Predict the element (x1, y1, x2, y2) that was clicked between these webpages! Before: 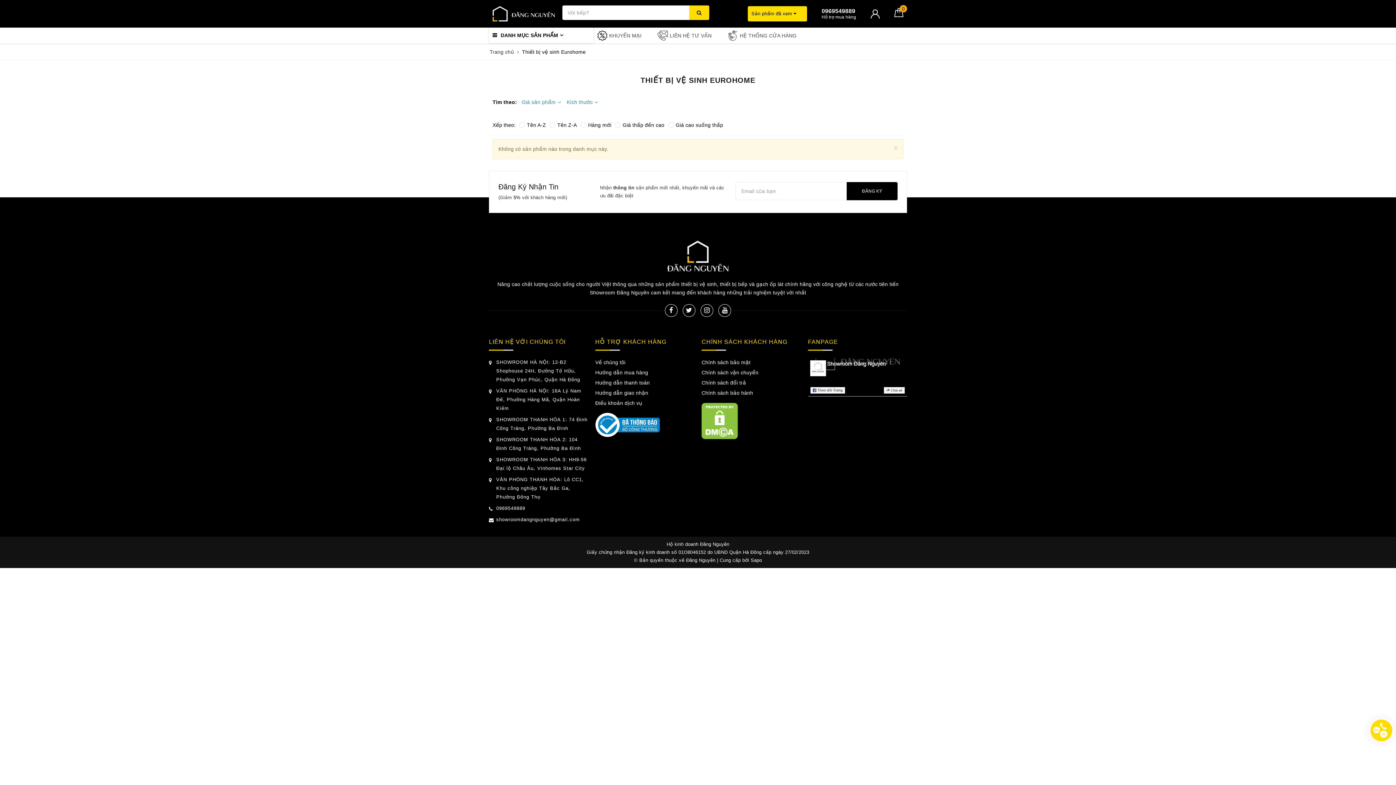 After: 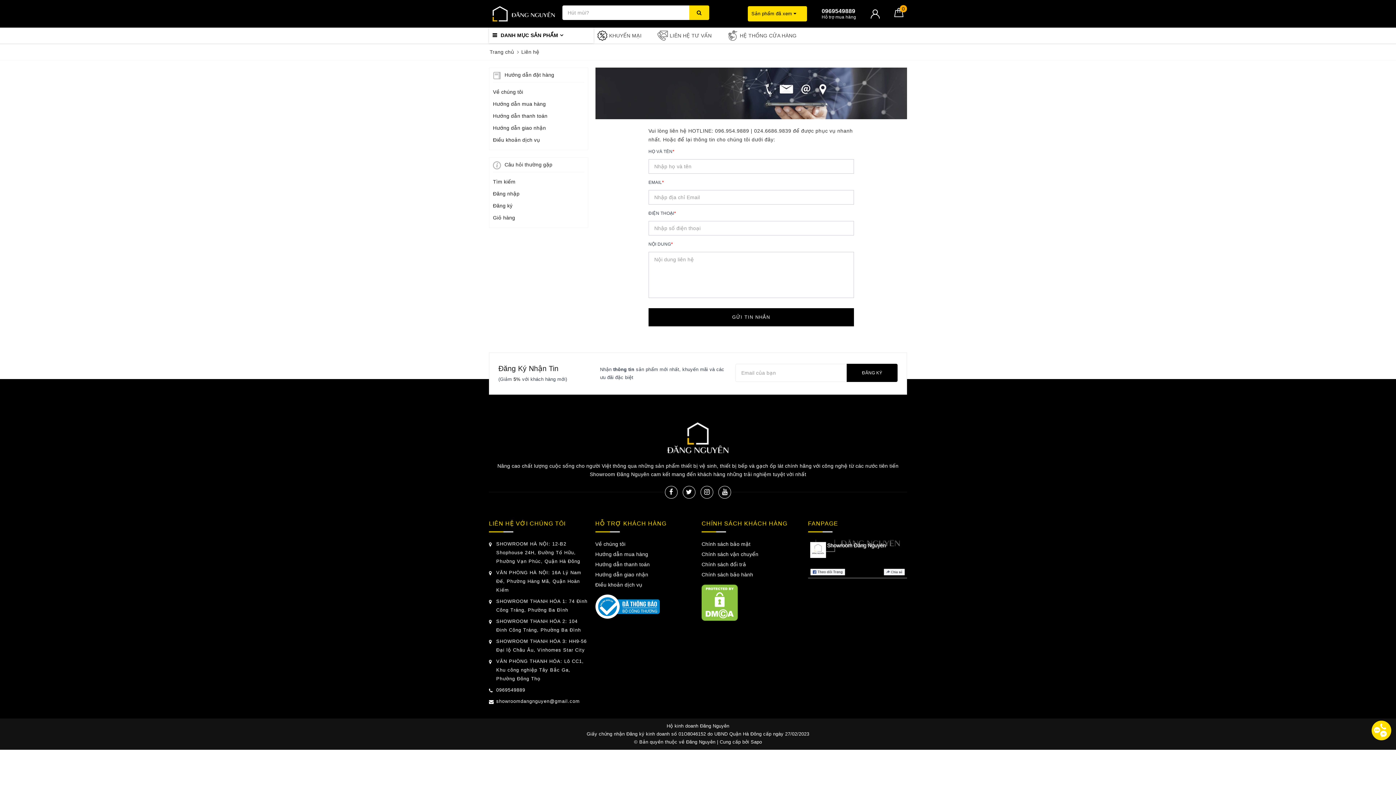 Action: bbox: (657, 27, 711, 43) label: LIÊN HỆ TƯ VẤN